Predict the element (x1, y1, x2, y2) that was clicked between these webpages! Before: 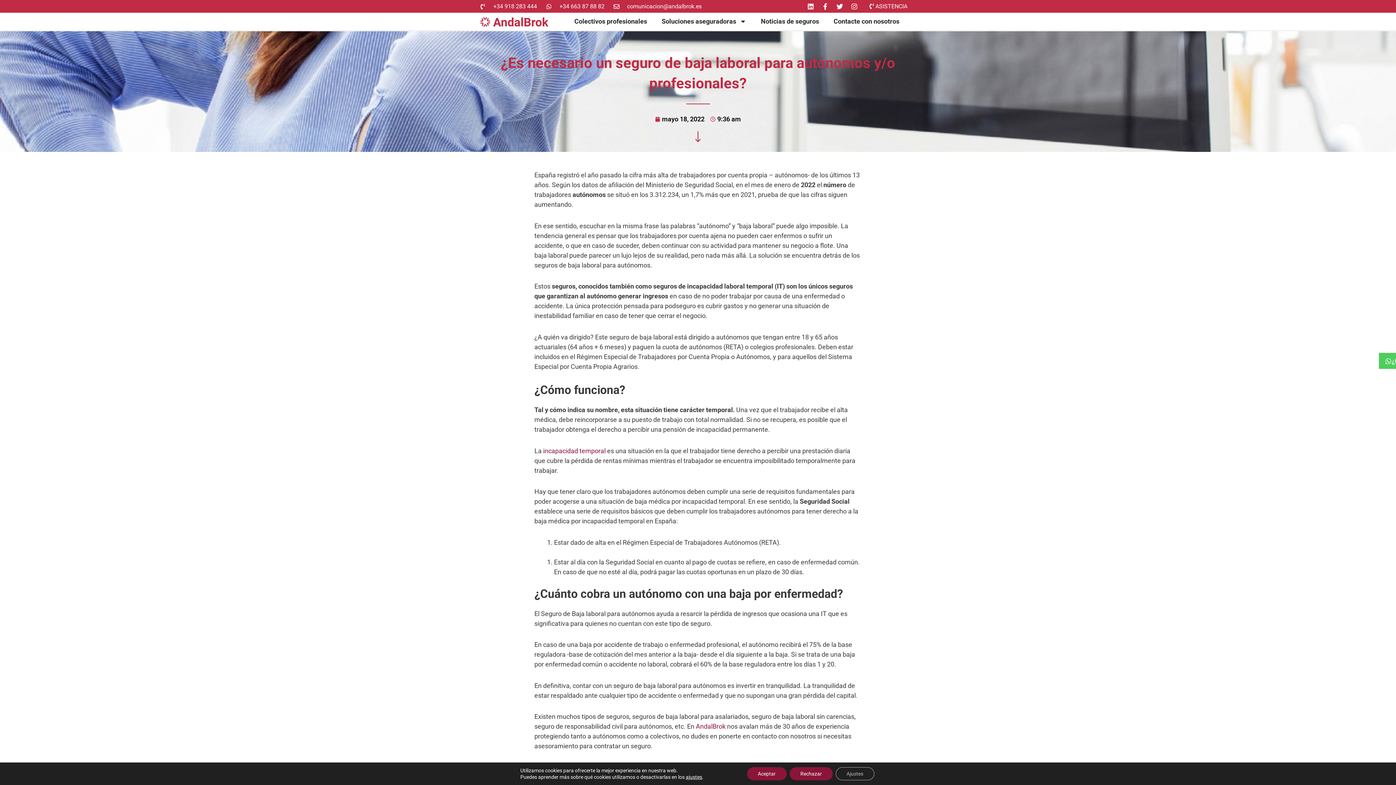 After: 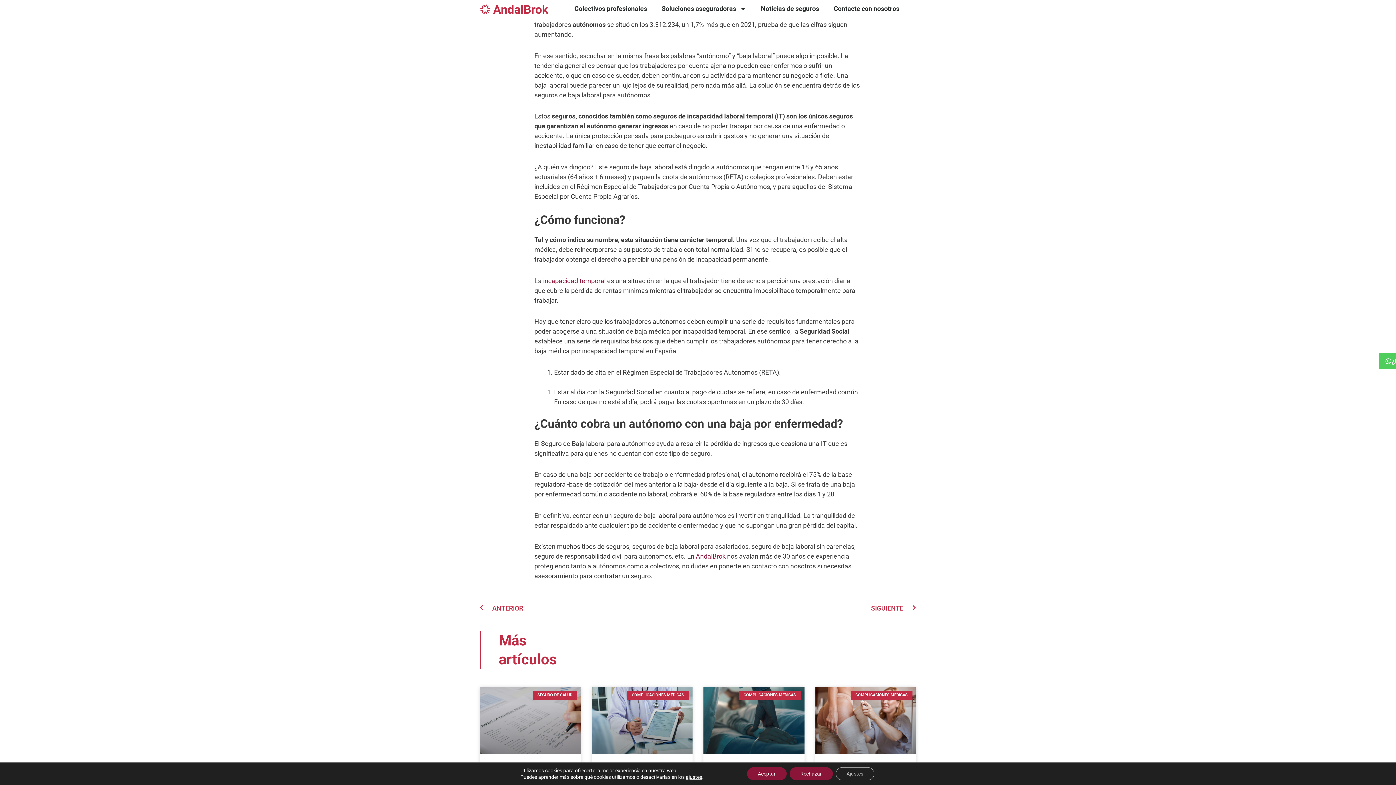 Action: bbox: (692, 131, 703, 142)